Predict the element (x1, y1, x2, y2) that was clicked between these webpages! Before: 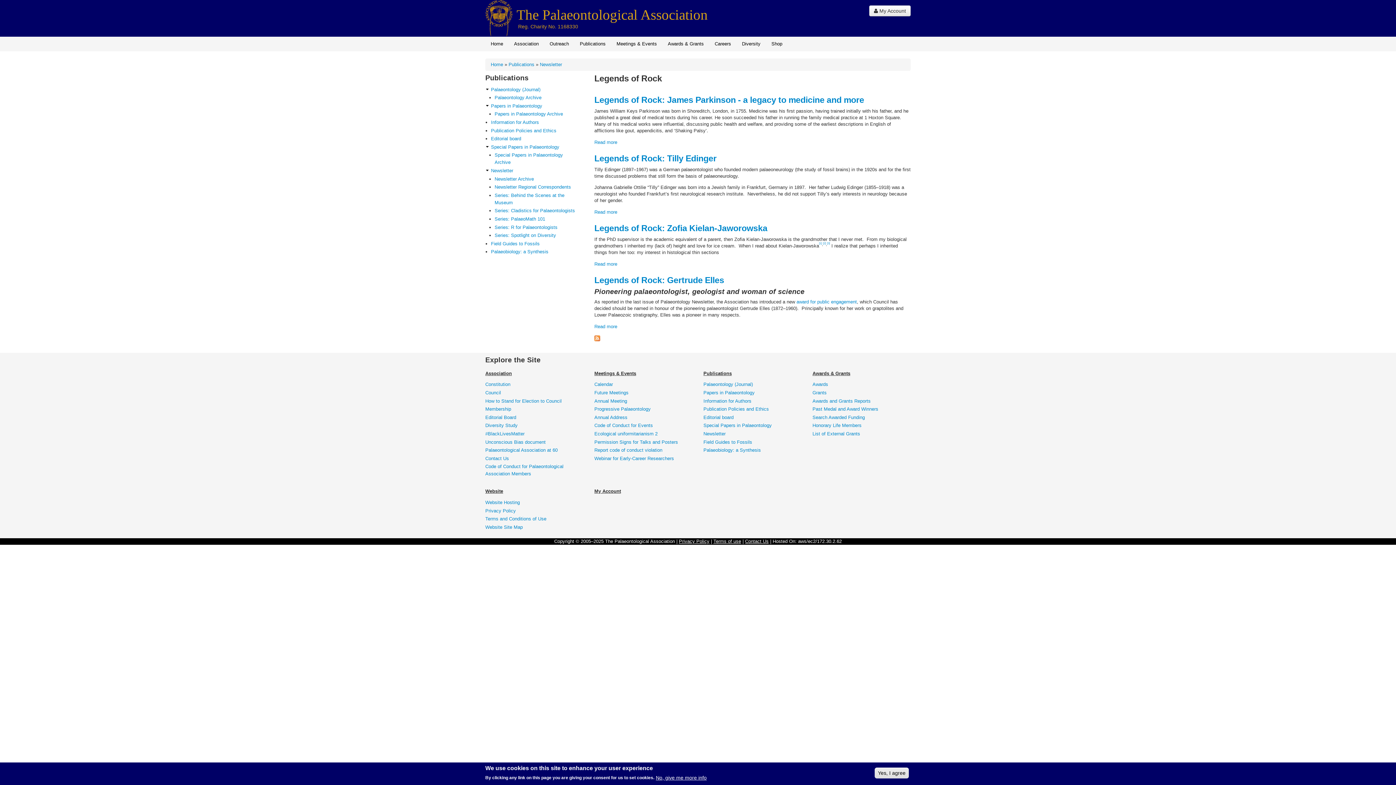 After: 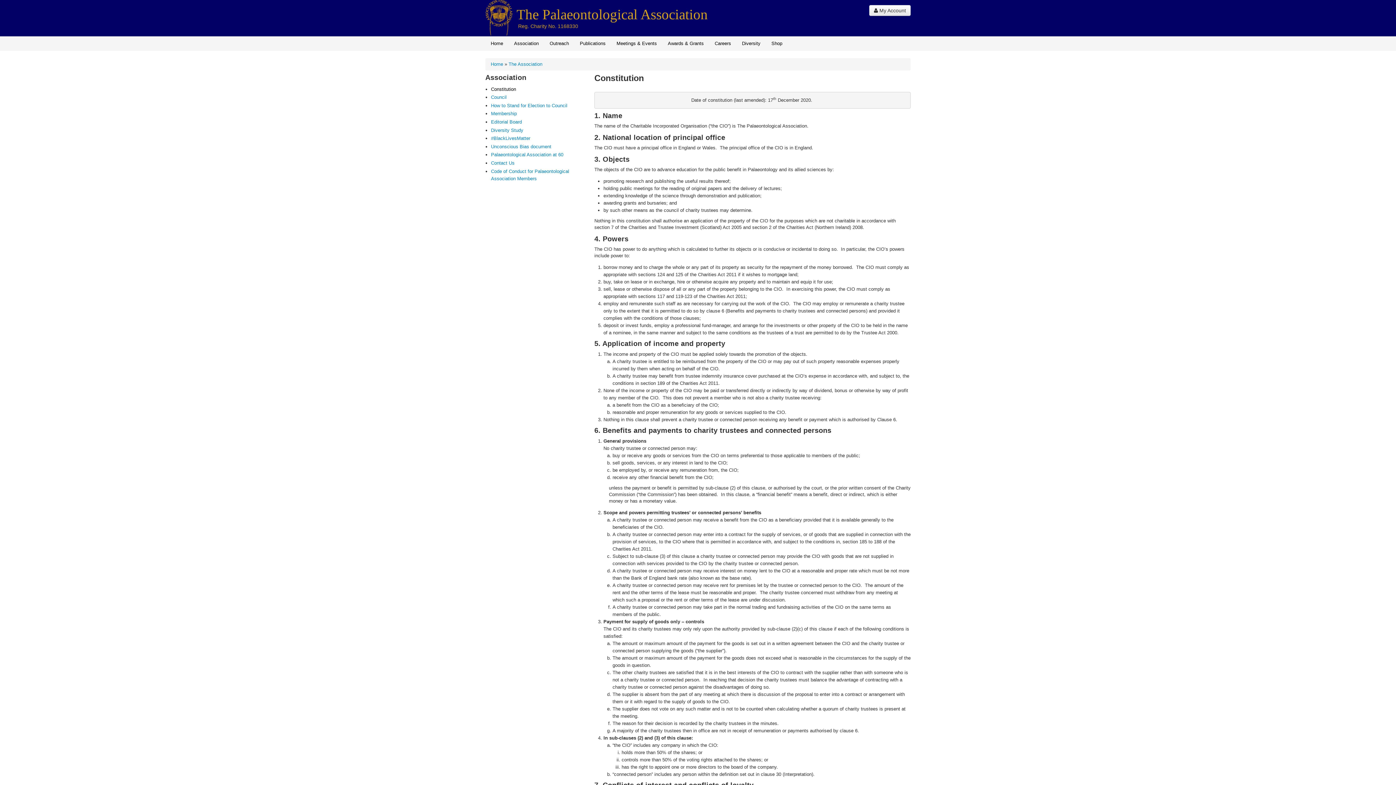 Action: bbox: (485, 381, 581, 388) label: Constitution